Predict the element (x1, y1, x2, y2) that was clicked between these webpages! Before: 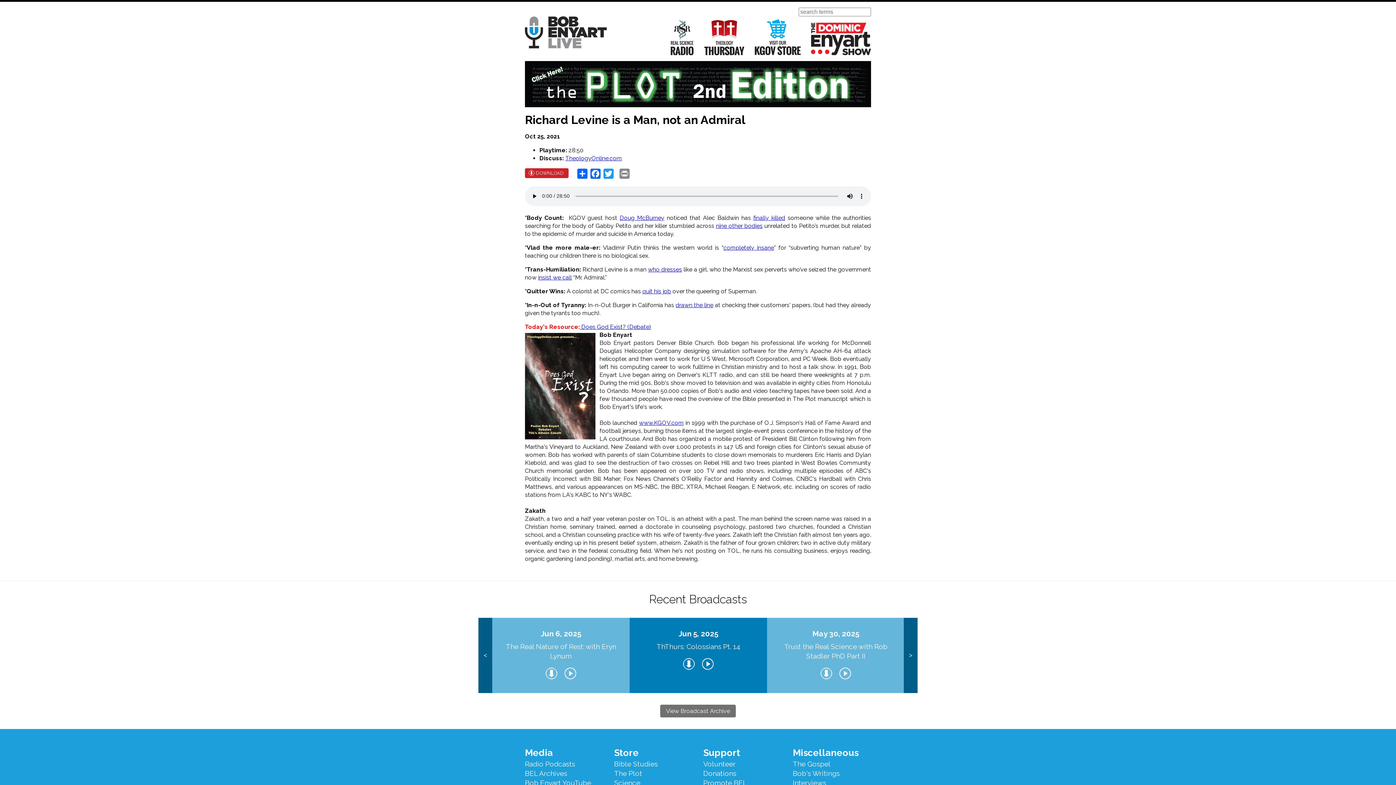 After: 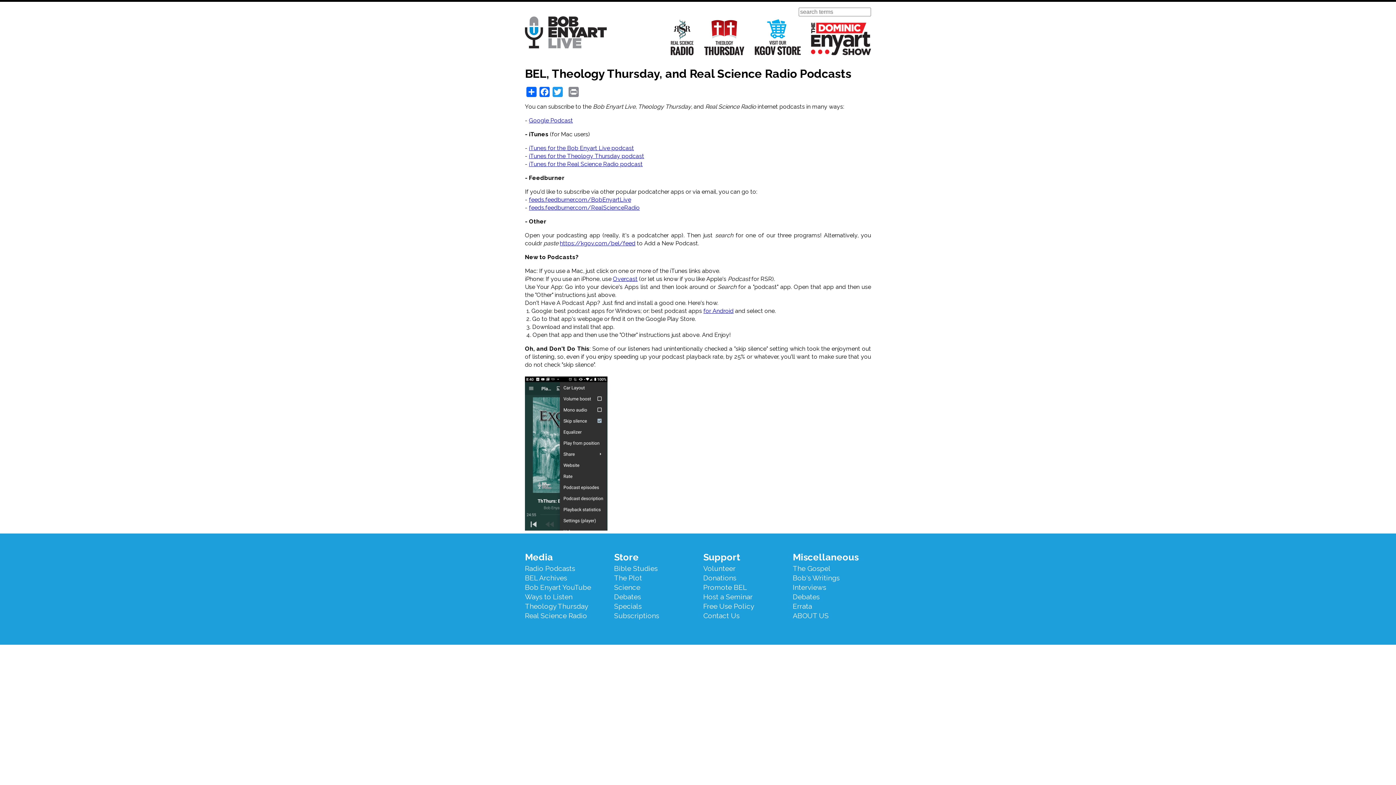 Action: label: Radio Podcasts bbox: (525, 760, 575, 768)